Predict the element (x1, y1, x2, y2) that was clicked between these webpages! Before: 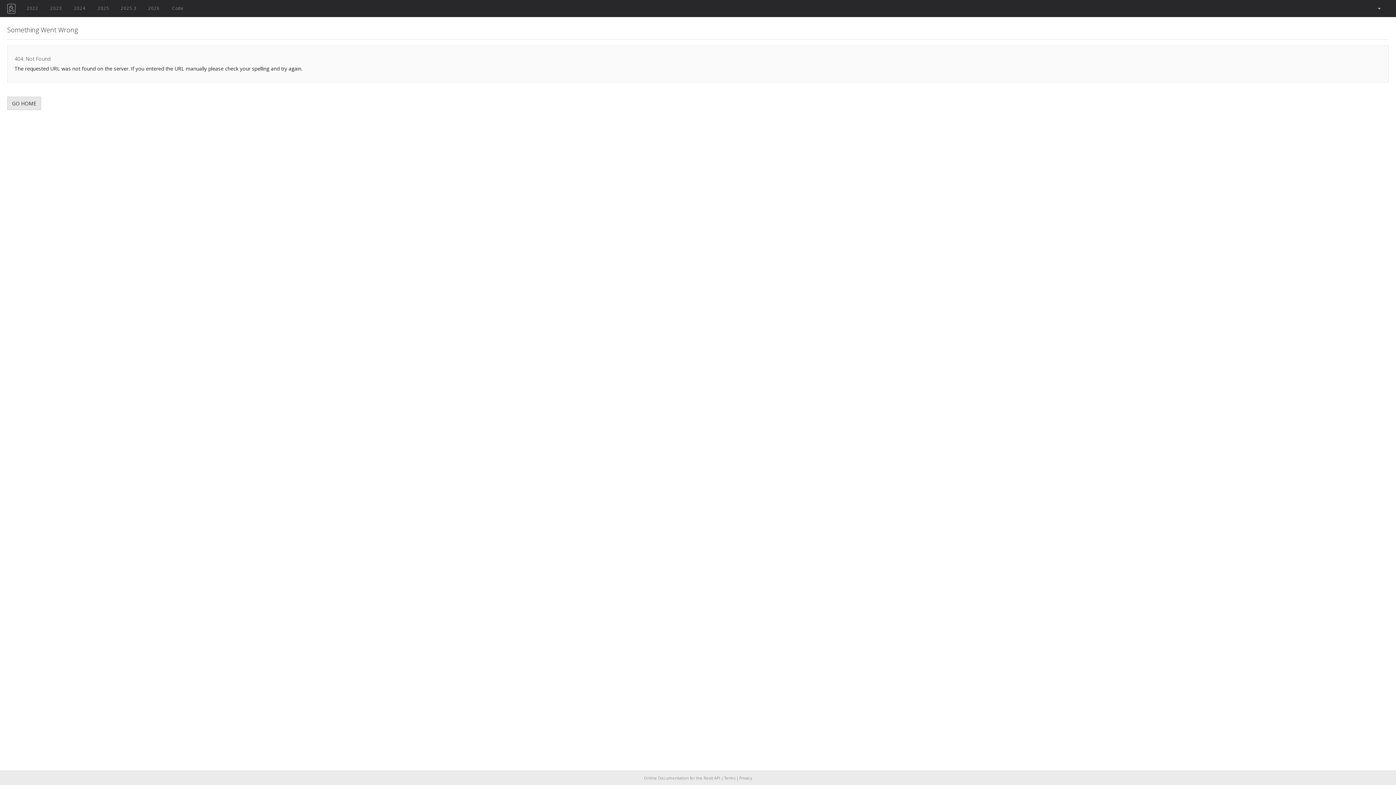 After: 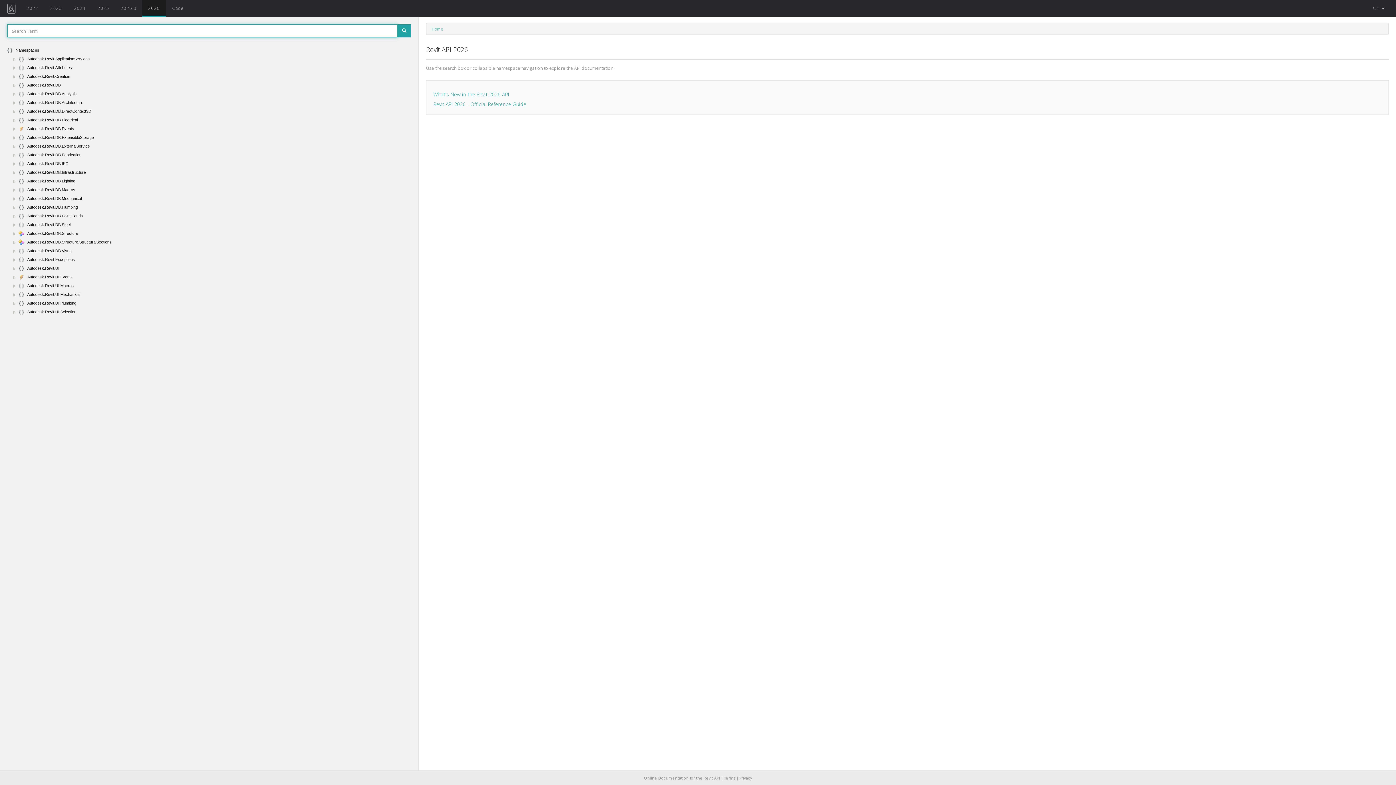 Action: bbox: (142, 0, 165, 17) label: 2026